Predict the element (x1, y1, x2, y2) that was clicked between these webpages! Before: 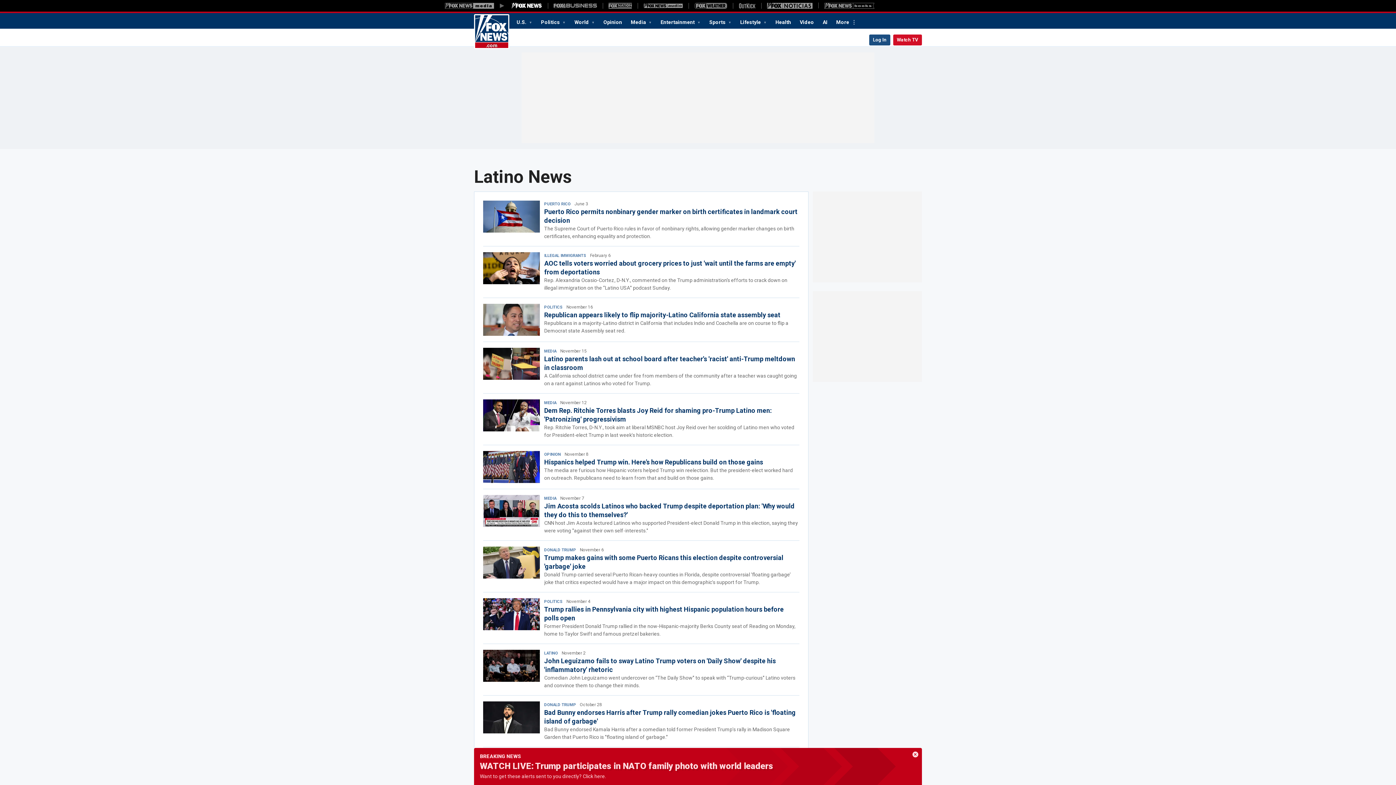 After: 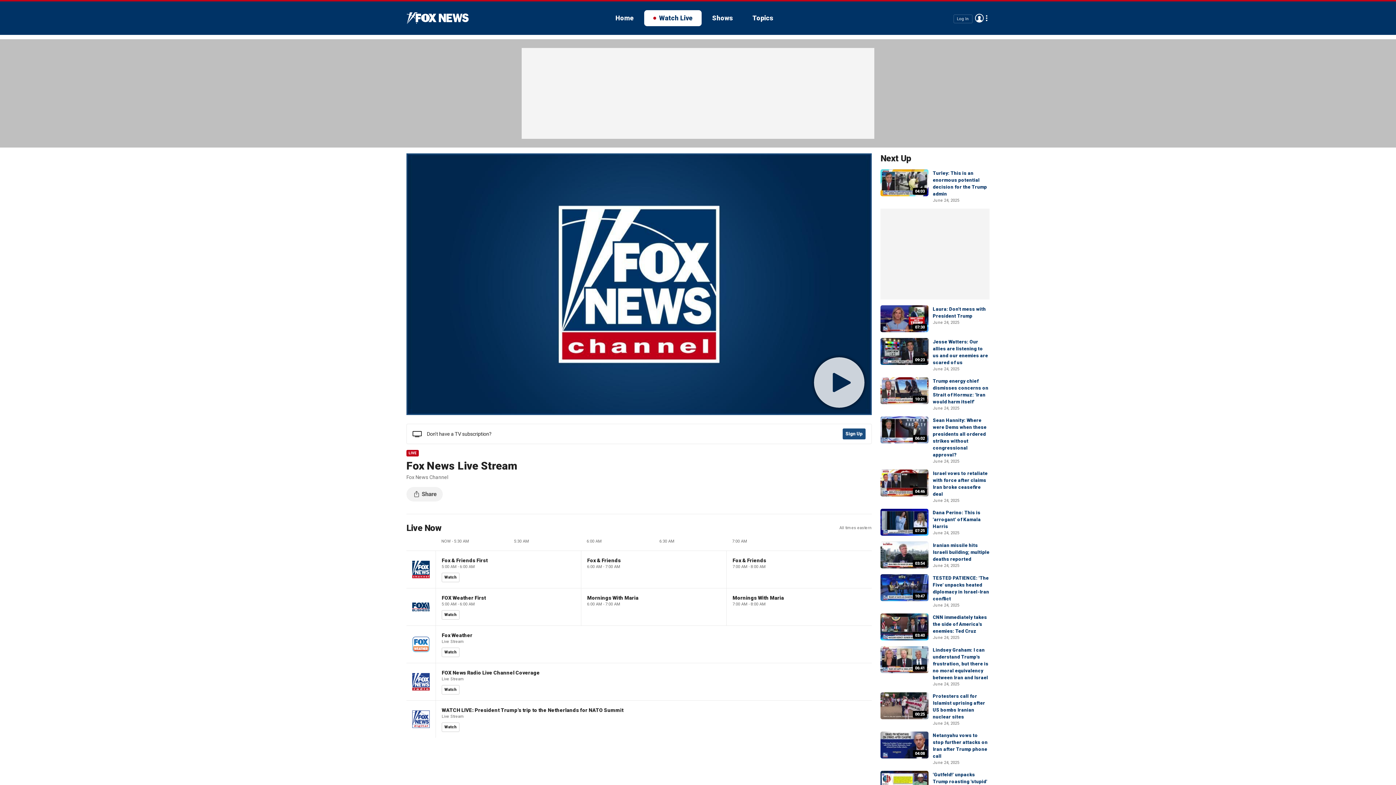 Action: label: BREAKING NEWS bbox: (480, 753, 521, 759)